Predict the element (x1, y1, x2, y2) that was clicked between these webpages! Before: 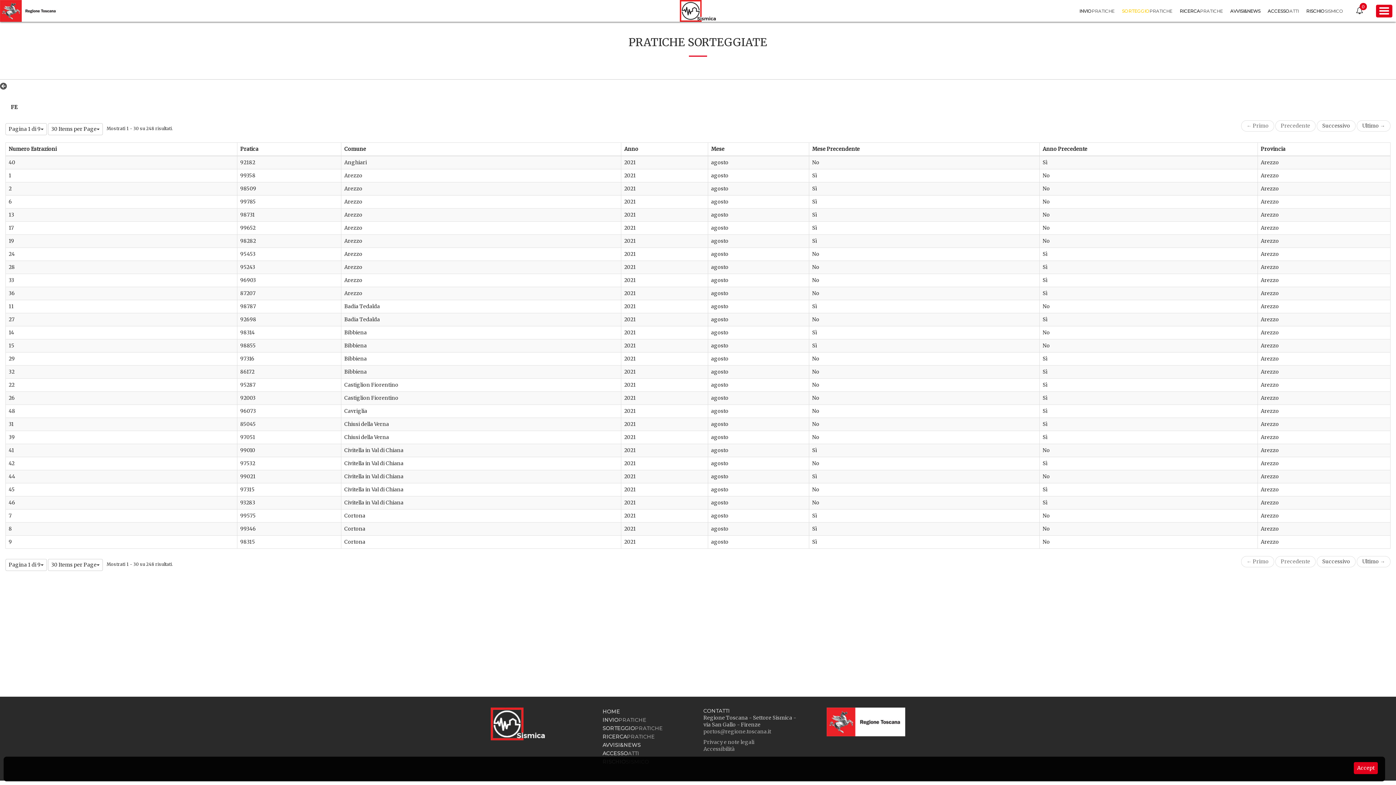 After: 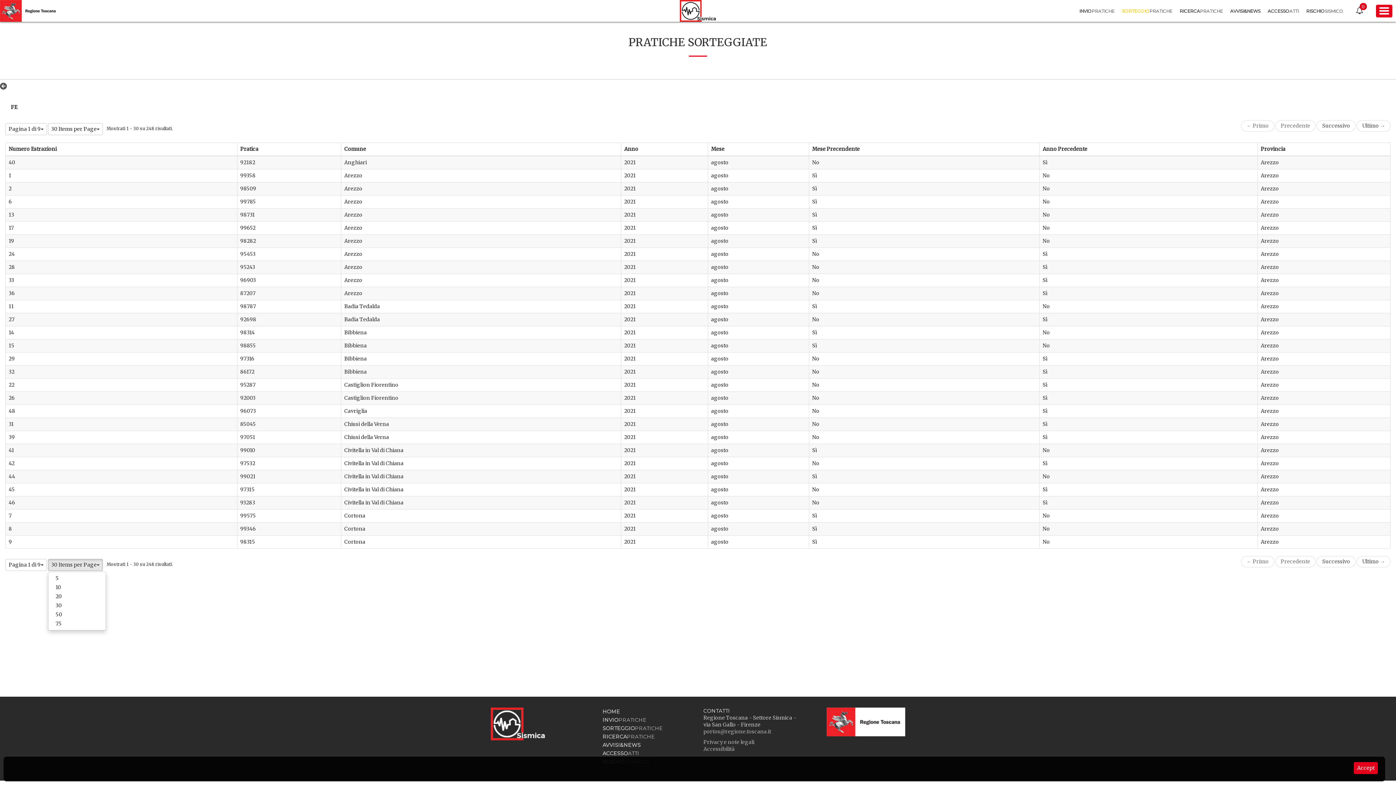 Action: label: 30 Items per Page bbox: (48, 559, 102, 571)